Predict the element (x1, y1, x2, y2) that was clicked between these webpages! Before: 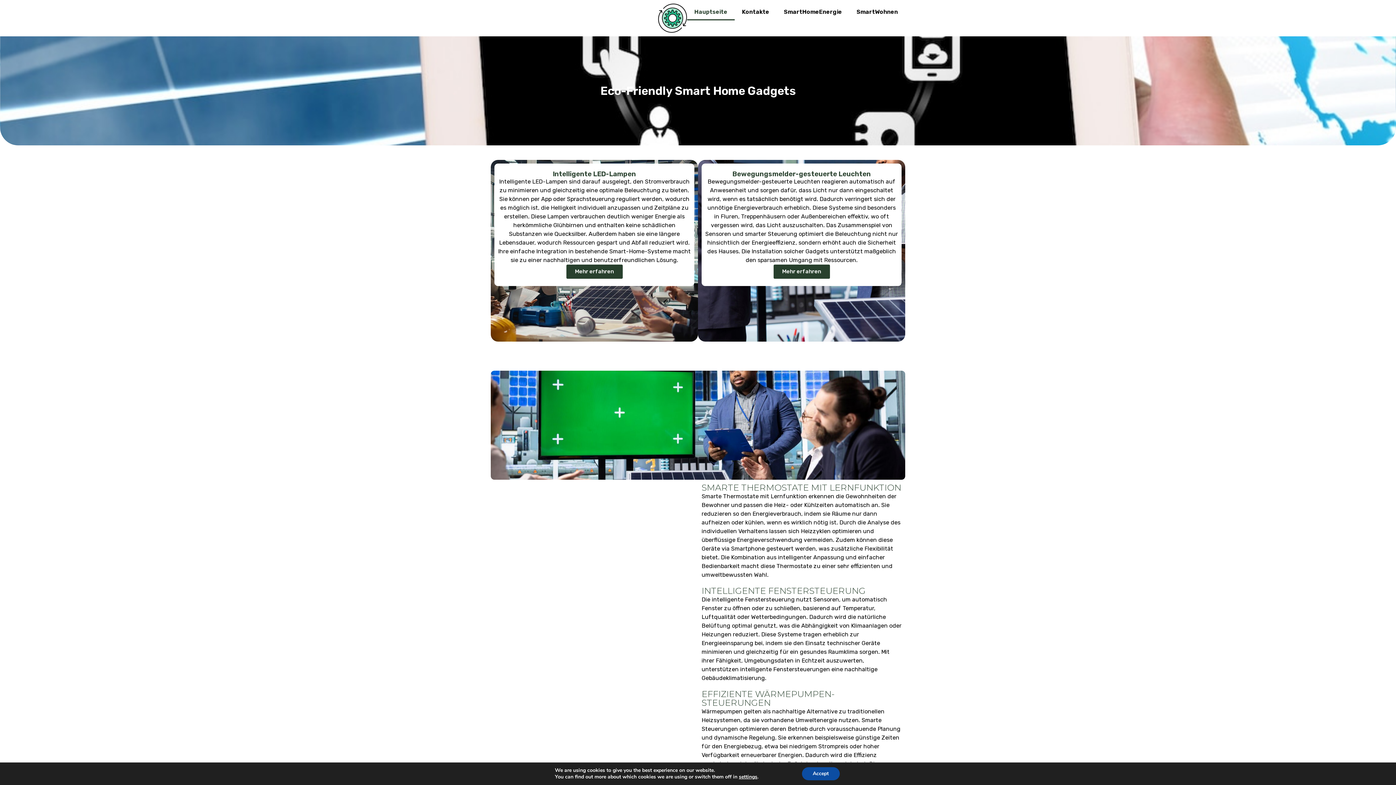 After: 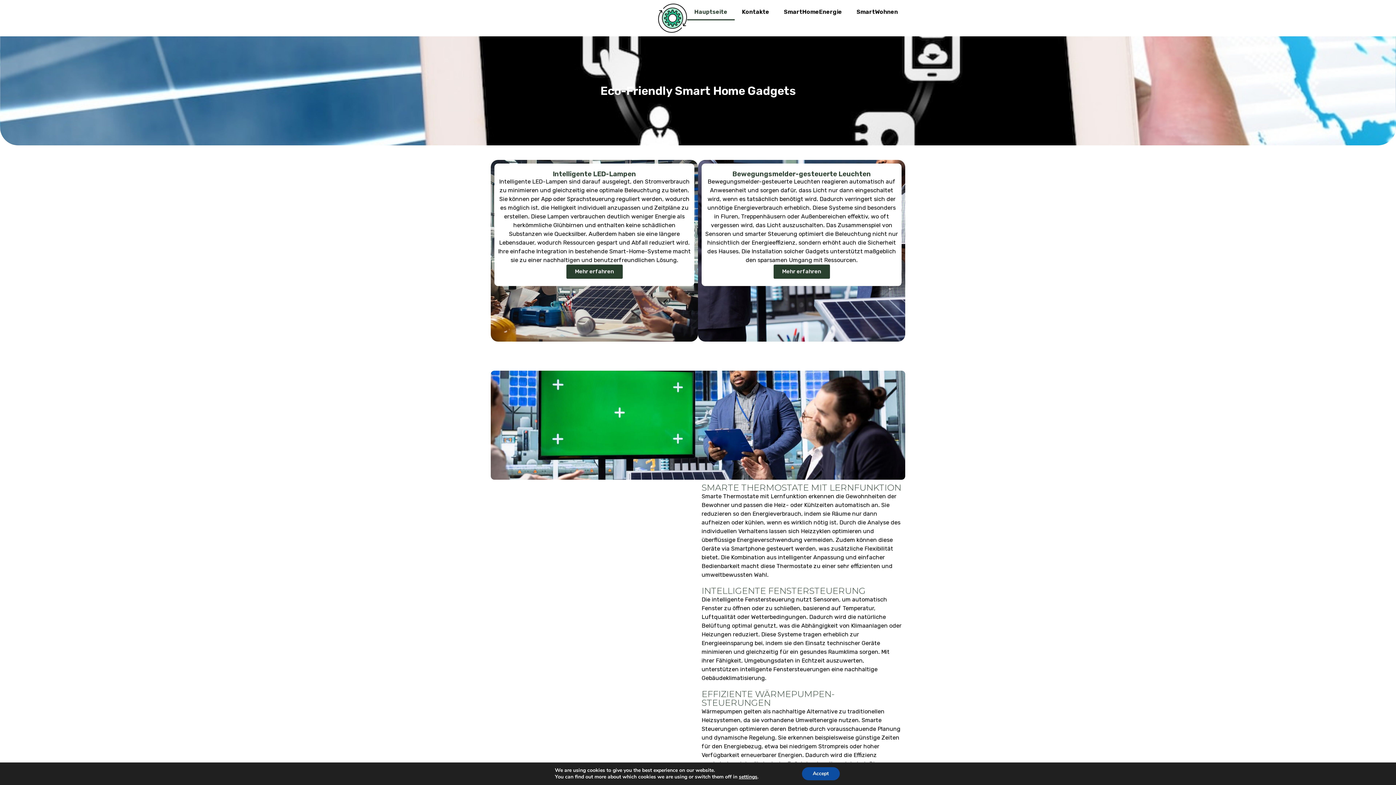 Action: bbox: (658, 3, 687, 32)